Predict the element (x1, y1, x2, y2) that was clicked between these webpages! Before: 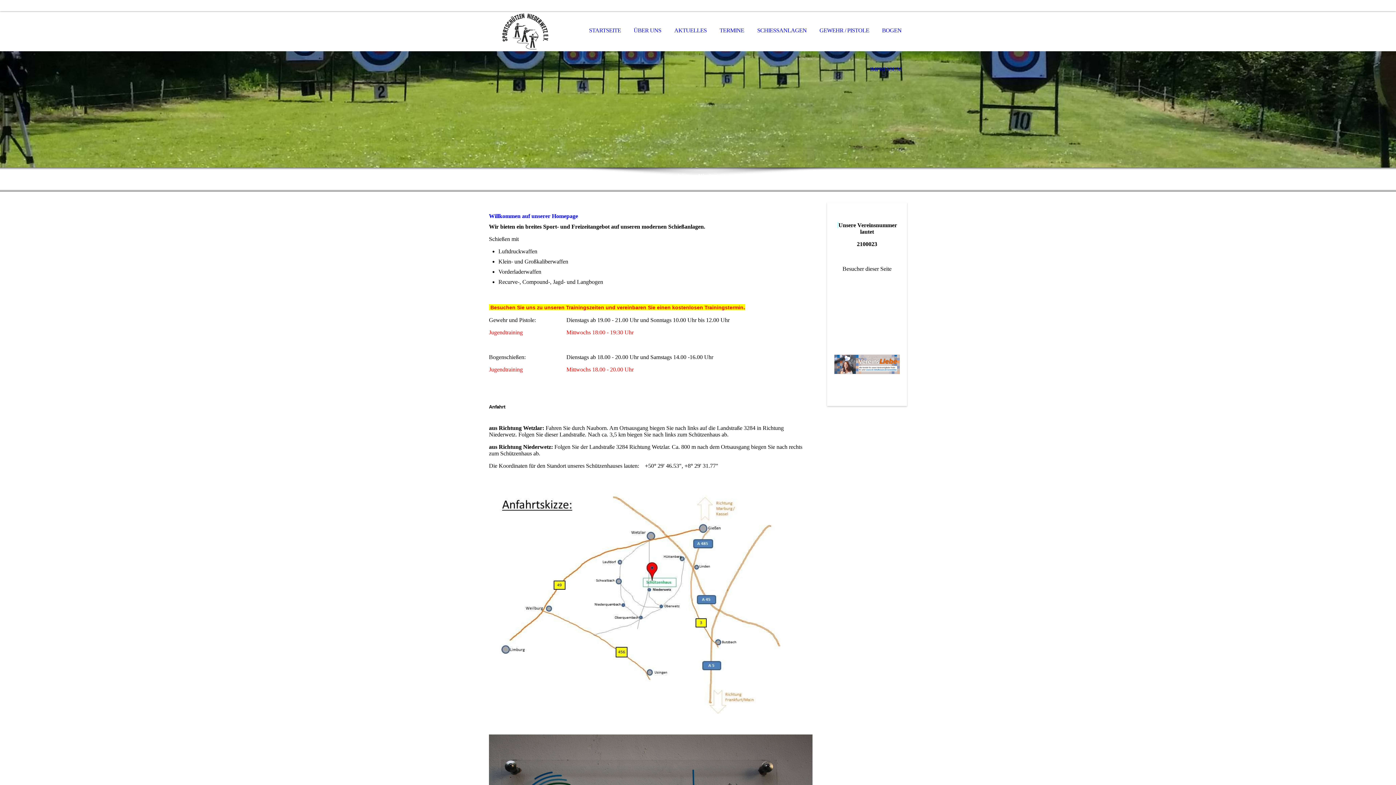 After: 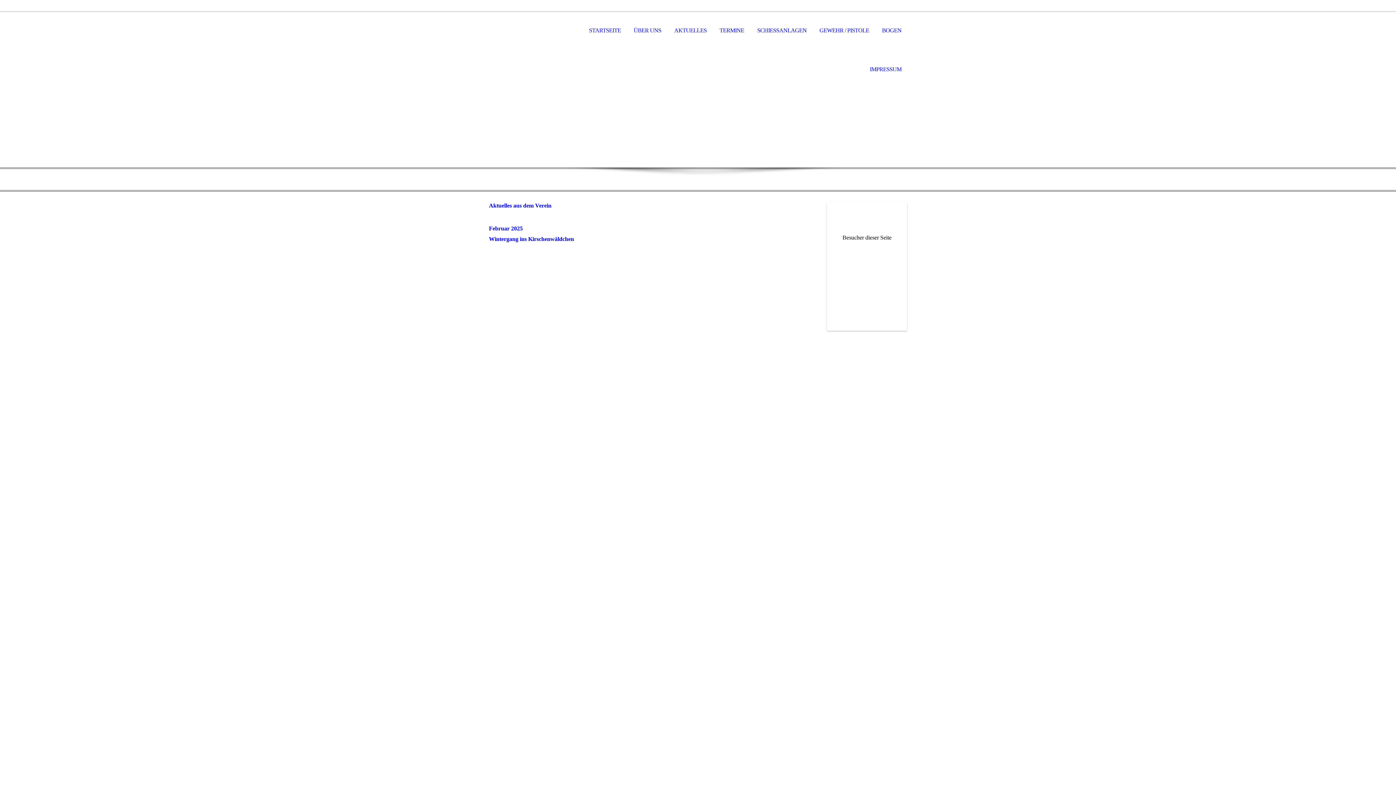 Action: label: AKTUELLES bbox: (668, 11, 712, 50)